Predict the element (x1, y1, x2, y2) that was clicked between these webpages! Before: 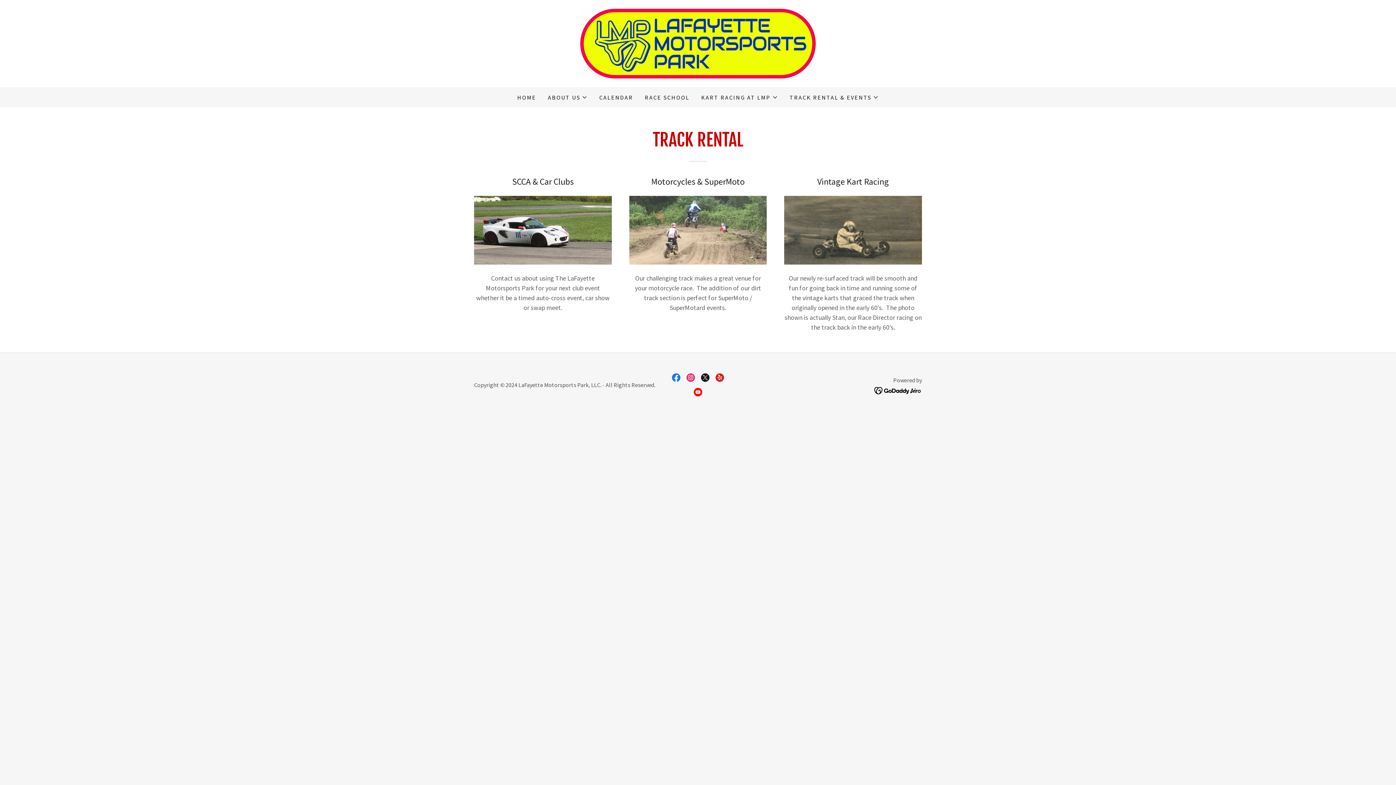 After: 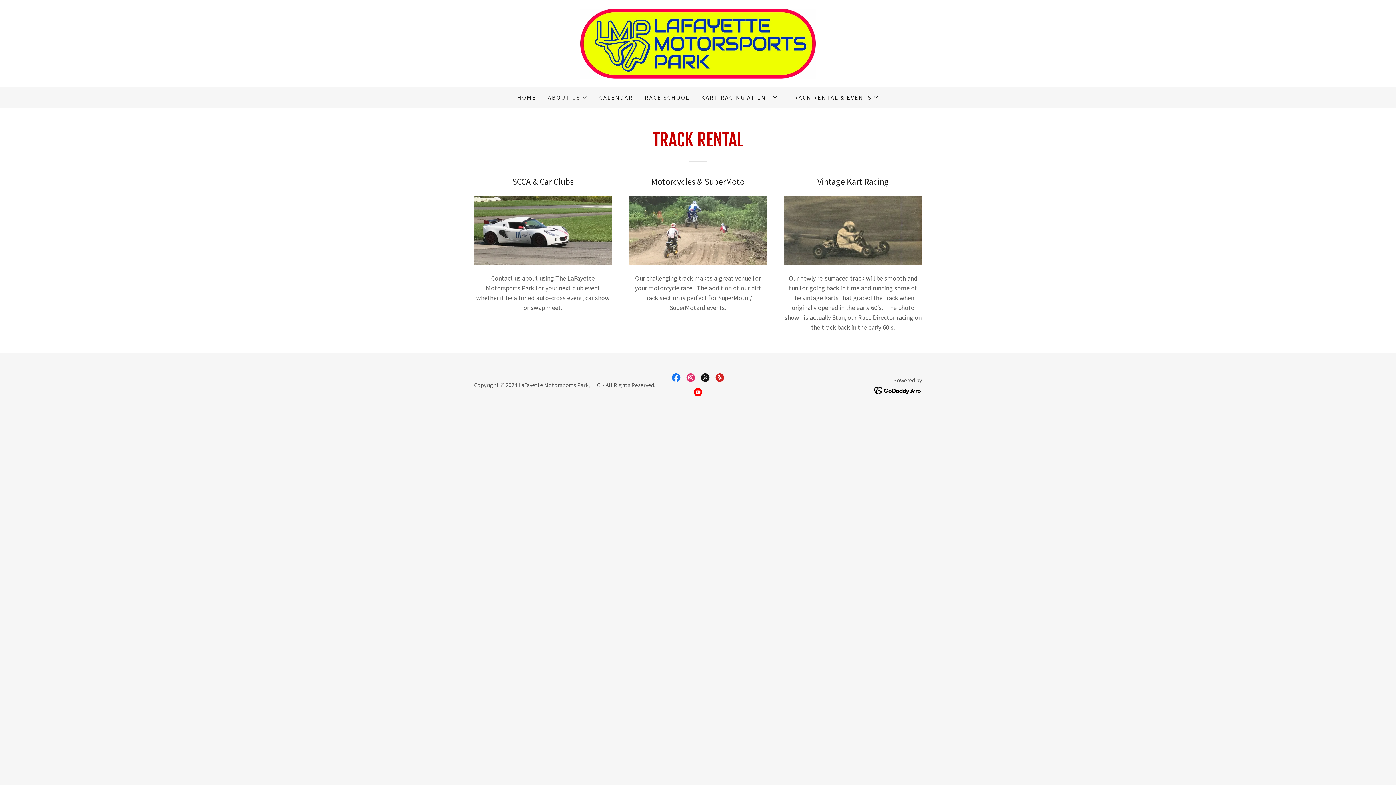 Action: label: Yelp Social Link bbox: (712, 370, 727, 385)